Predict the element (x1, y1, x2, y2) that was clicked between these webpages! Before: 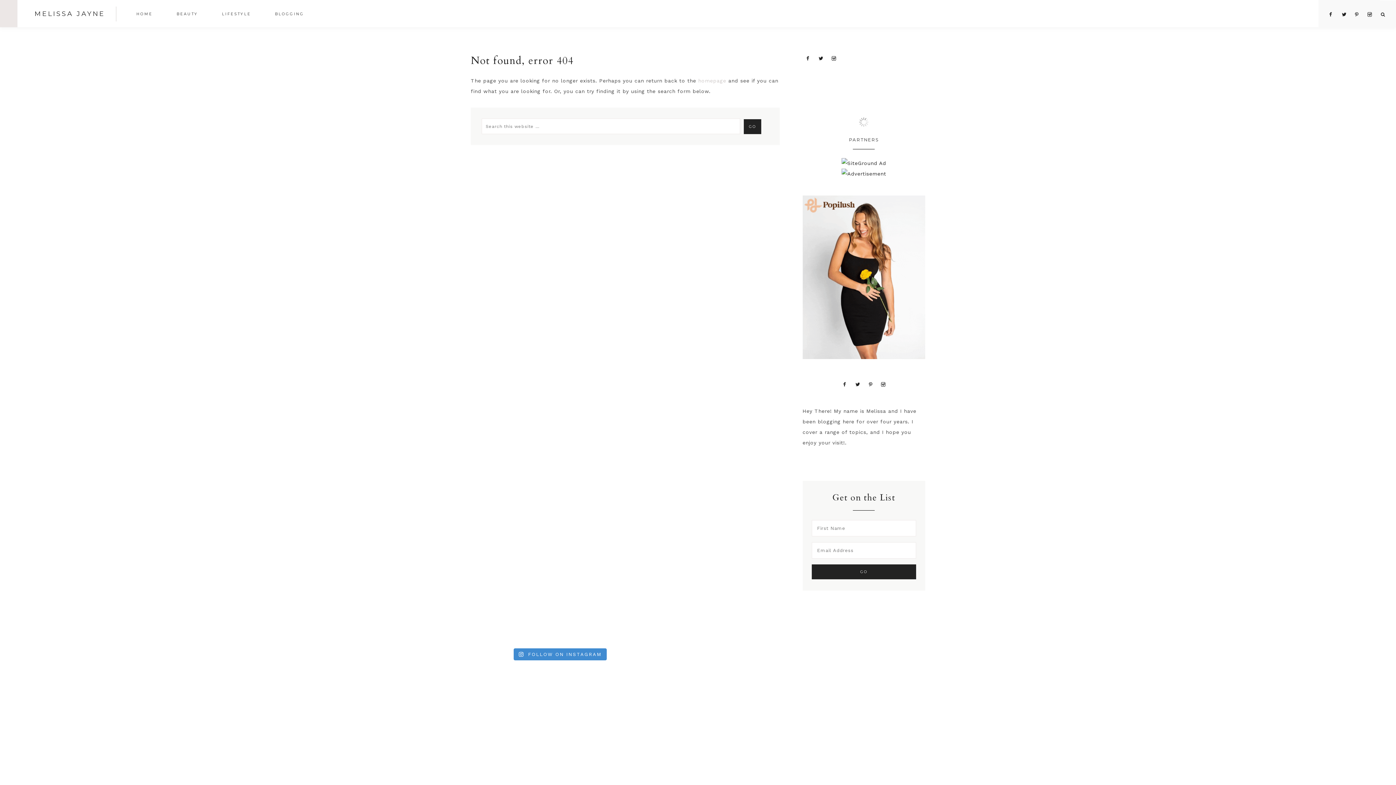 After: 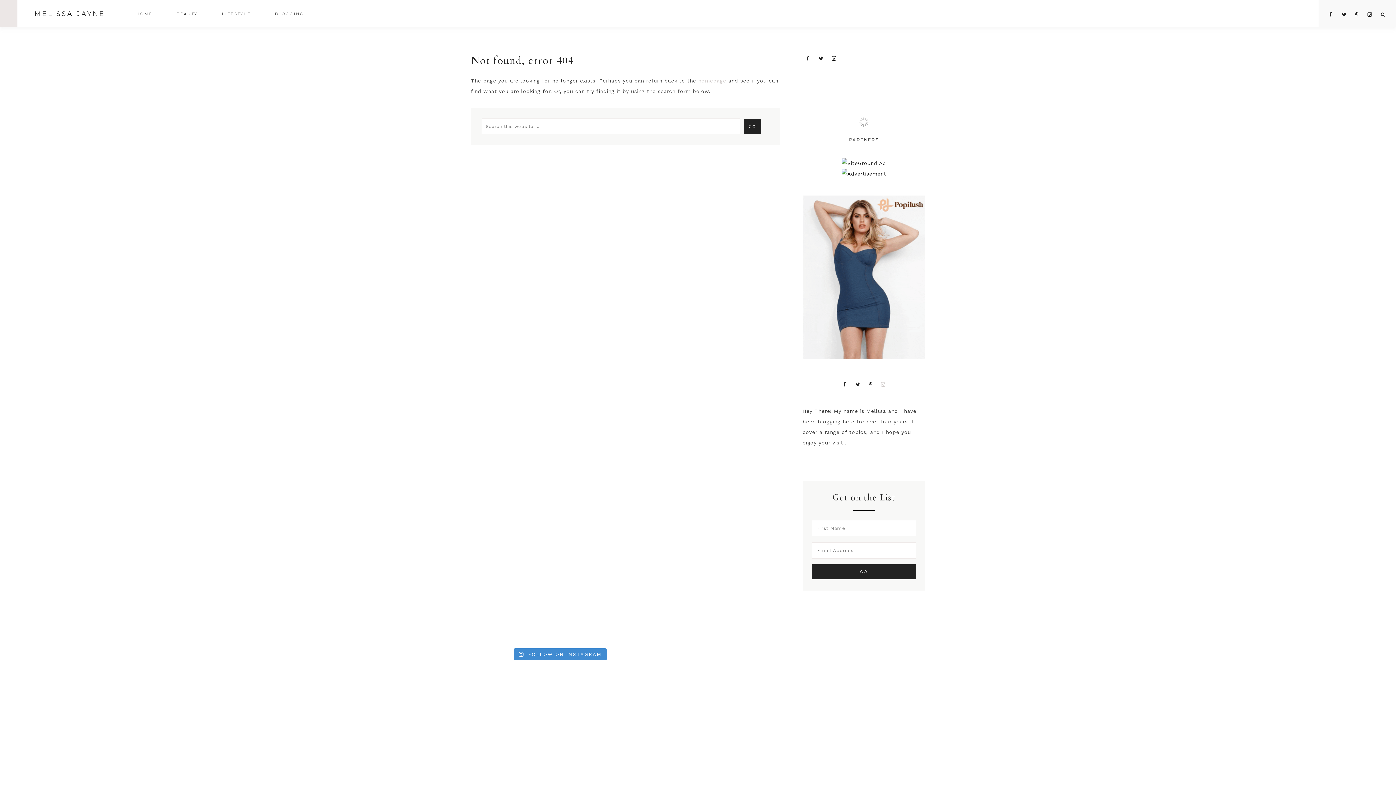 Action: bbox: (878, 381, 888, 387) label: Instagram